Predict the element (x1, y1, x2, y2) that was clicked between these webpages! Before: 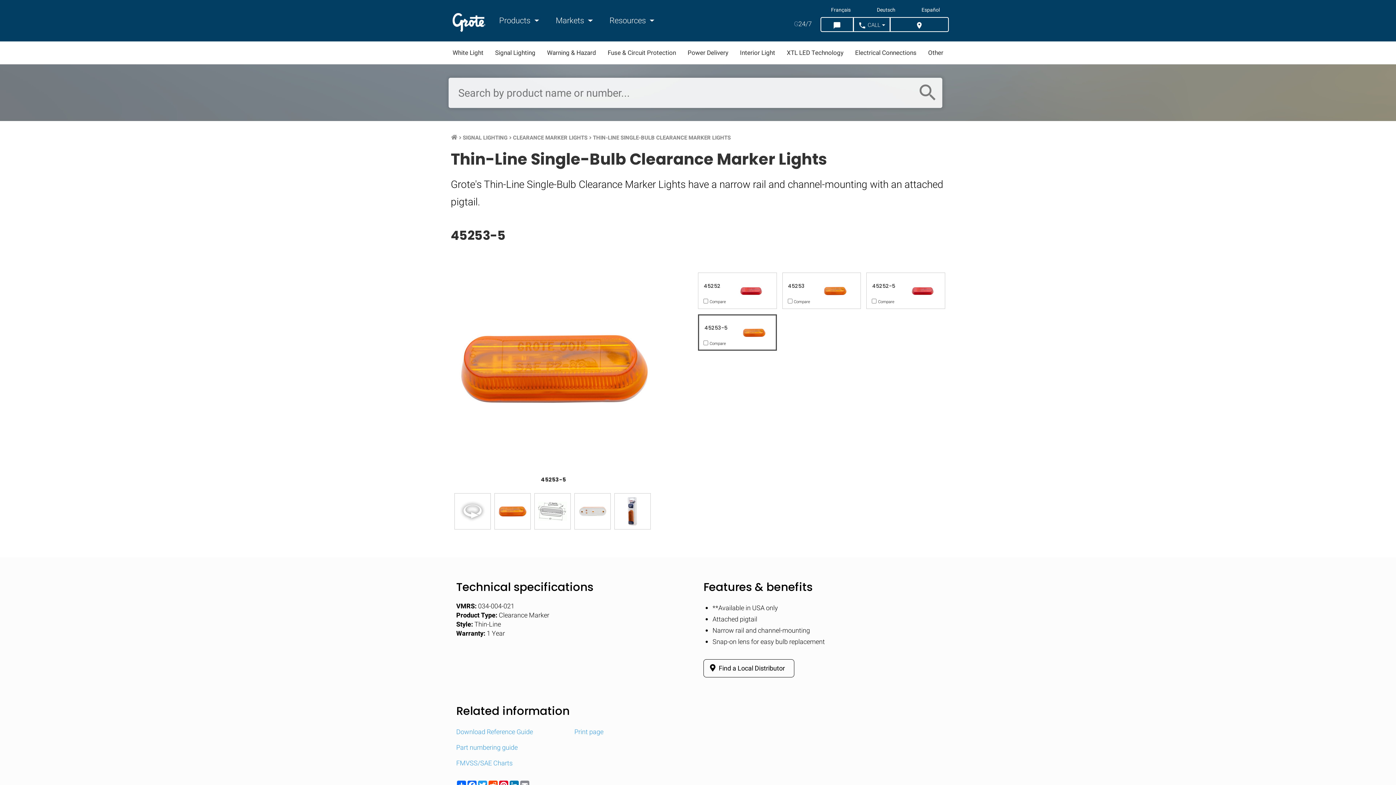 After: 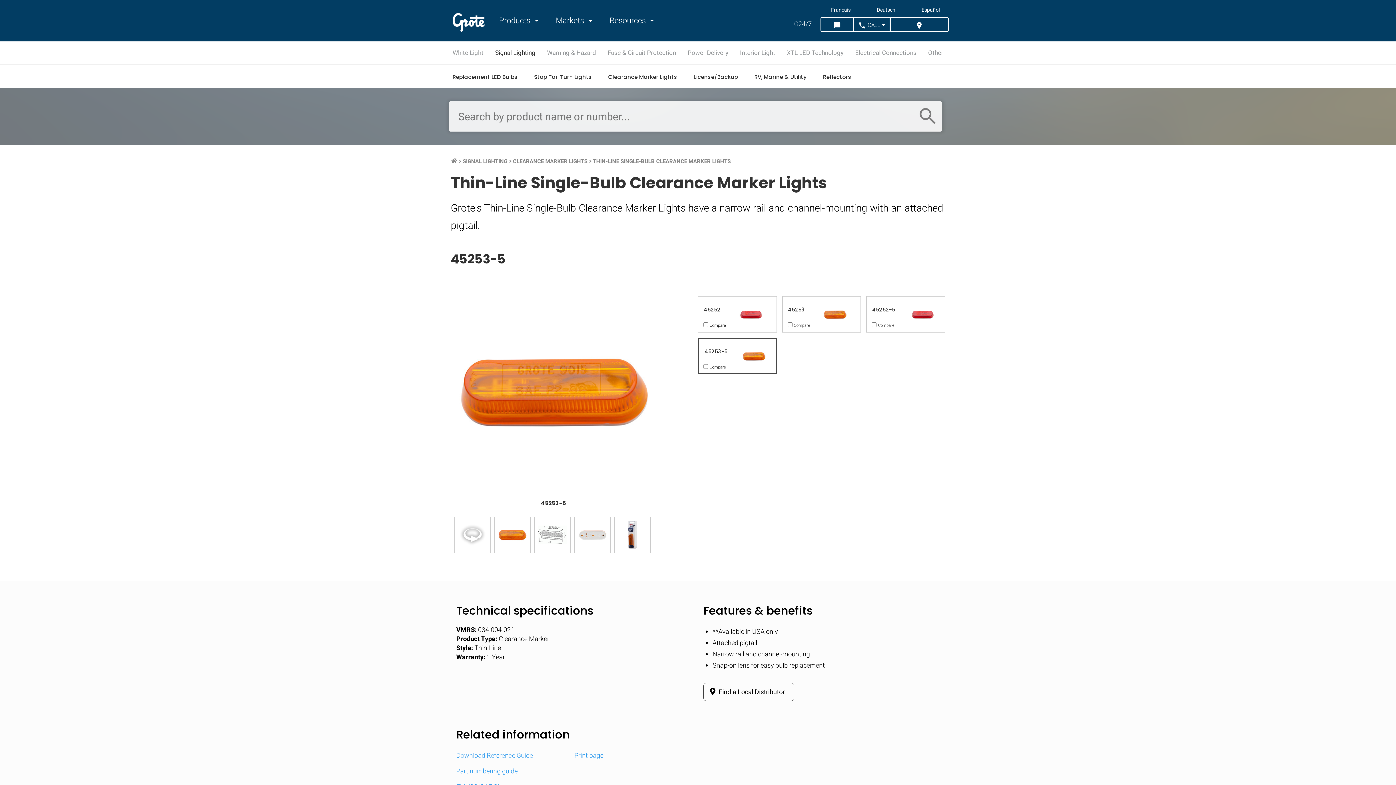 Action: label: Signal Lighting bbox: (495, 48, 535, 57)